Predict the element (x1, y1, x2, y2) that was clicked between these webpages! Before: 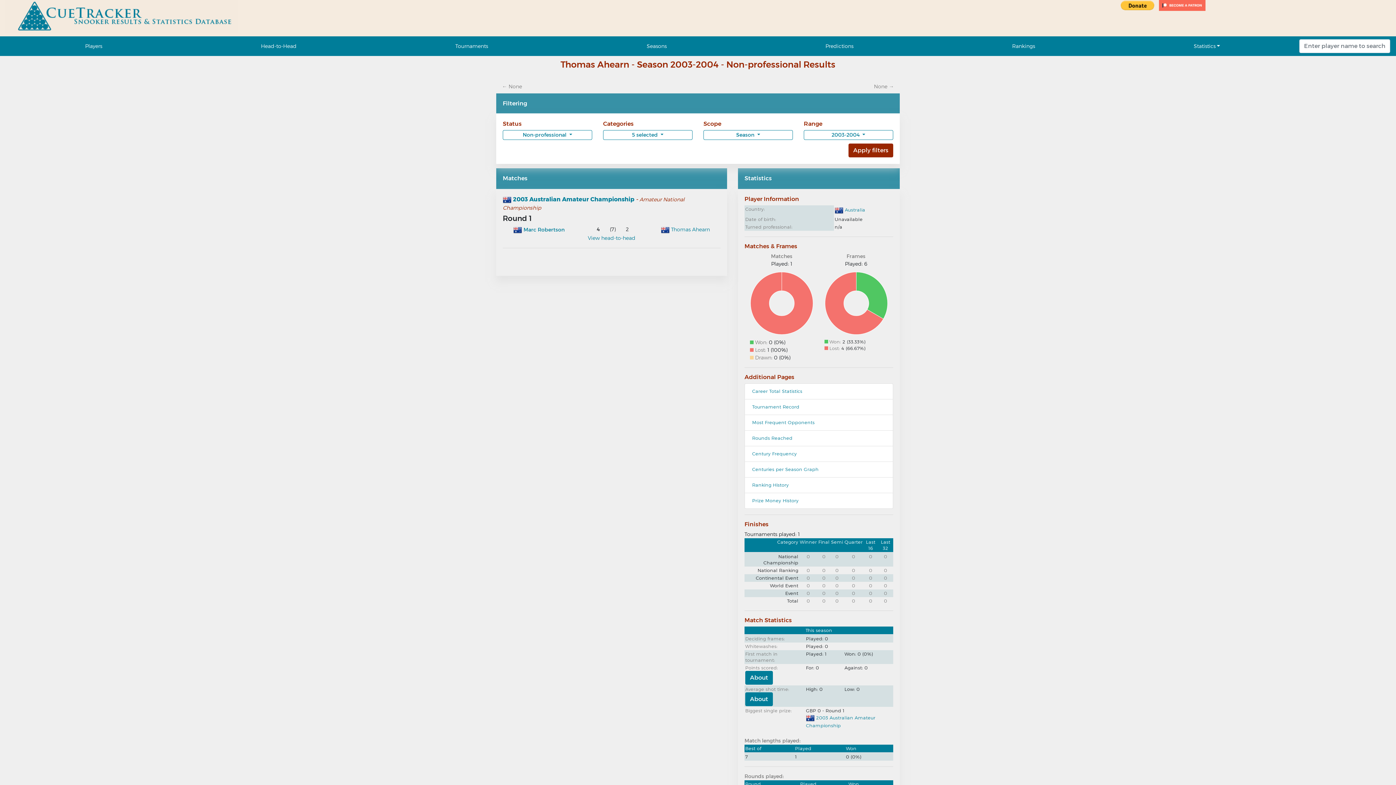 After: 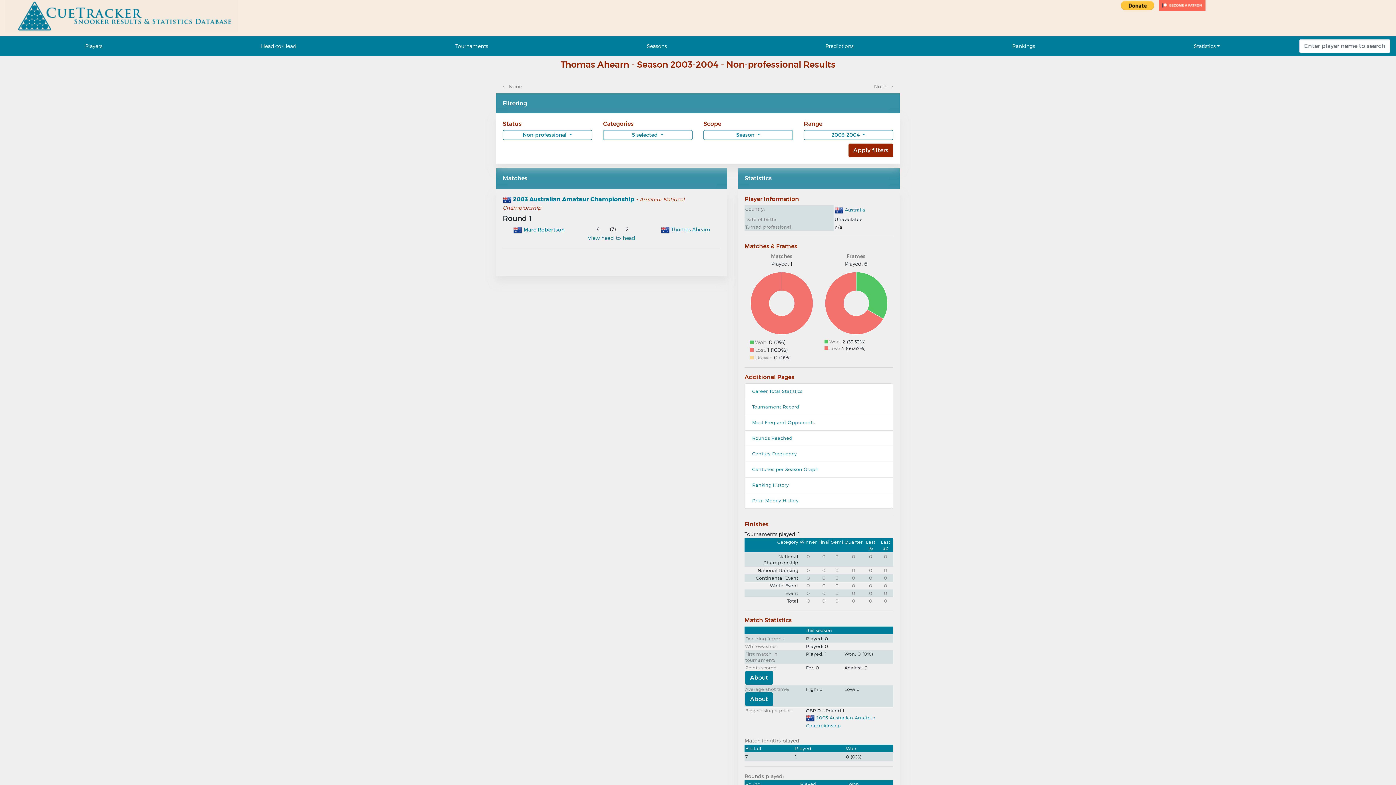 Action: label: None → bbox: (868, 80, 900, 93)